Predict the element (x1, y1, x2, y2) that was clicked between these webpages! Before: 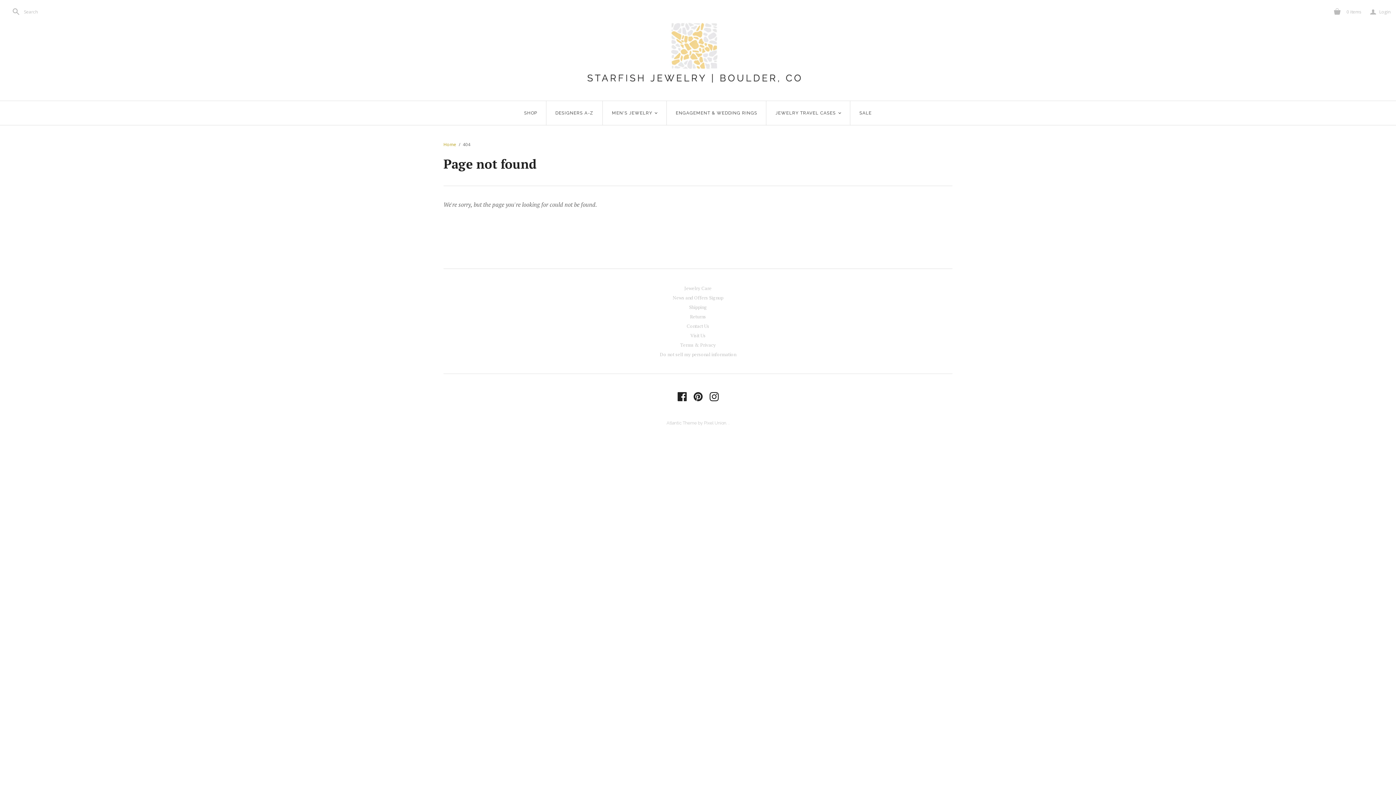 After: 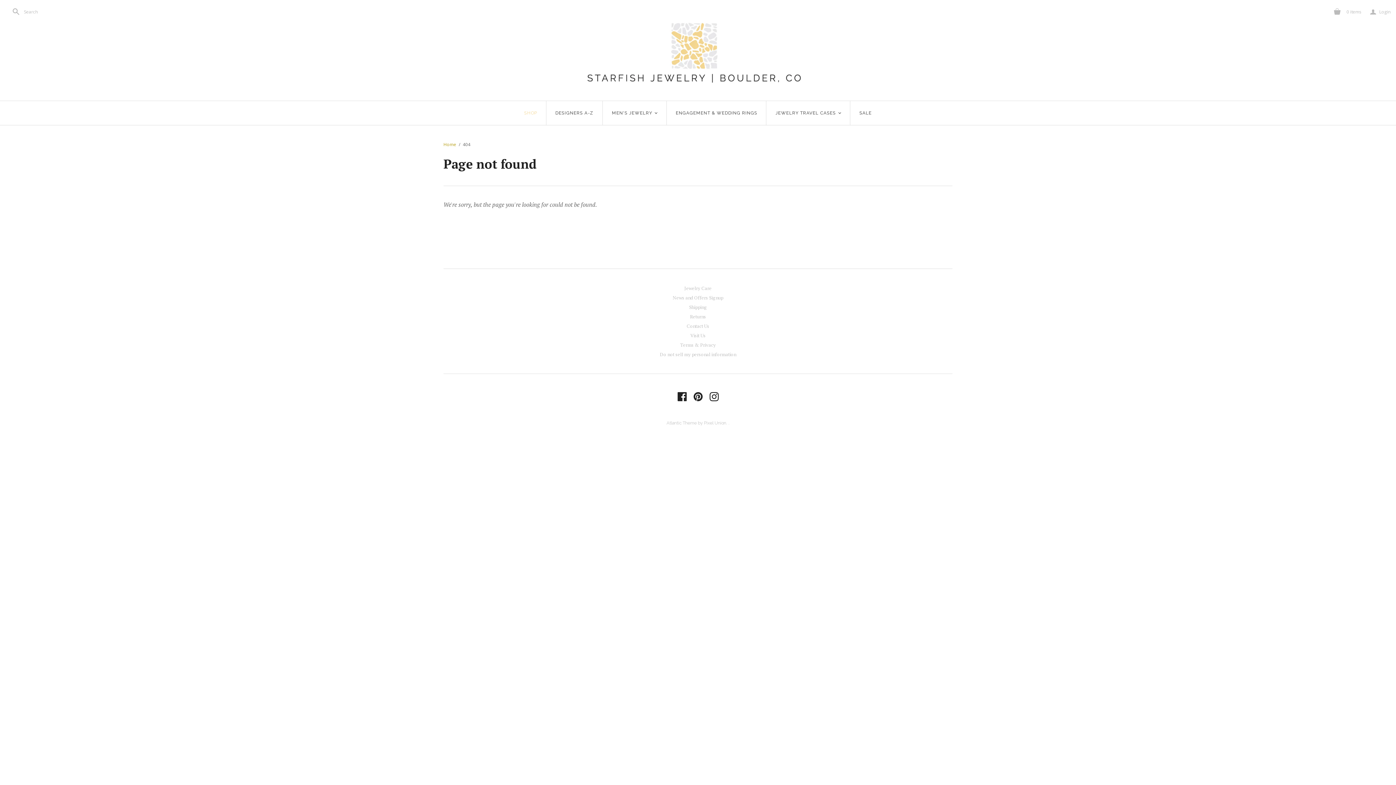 Action: bbox: (515, 101, 546, 125) label: SHOP